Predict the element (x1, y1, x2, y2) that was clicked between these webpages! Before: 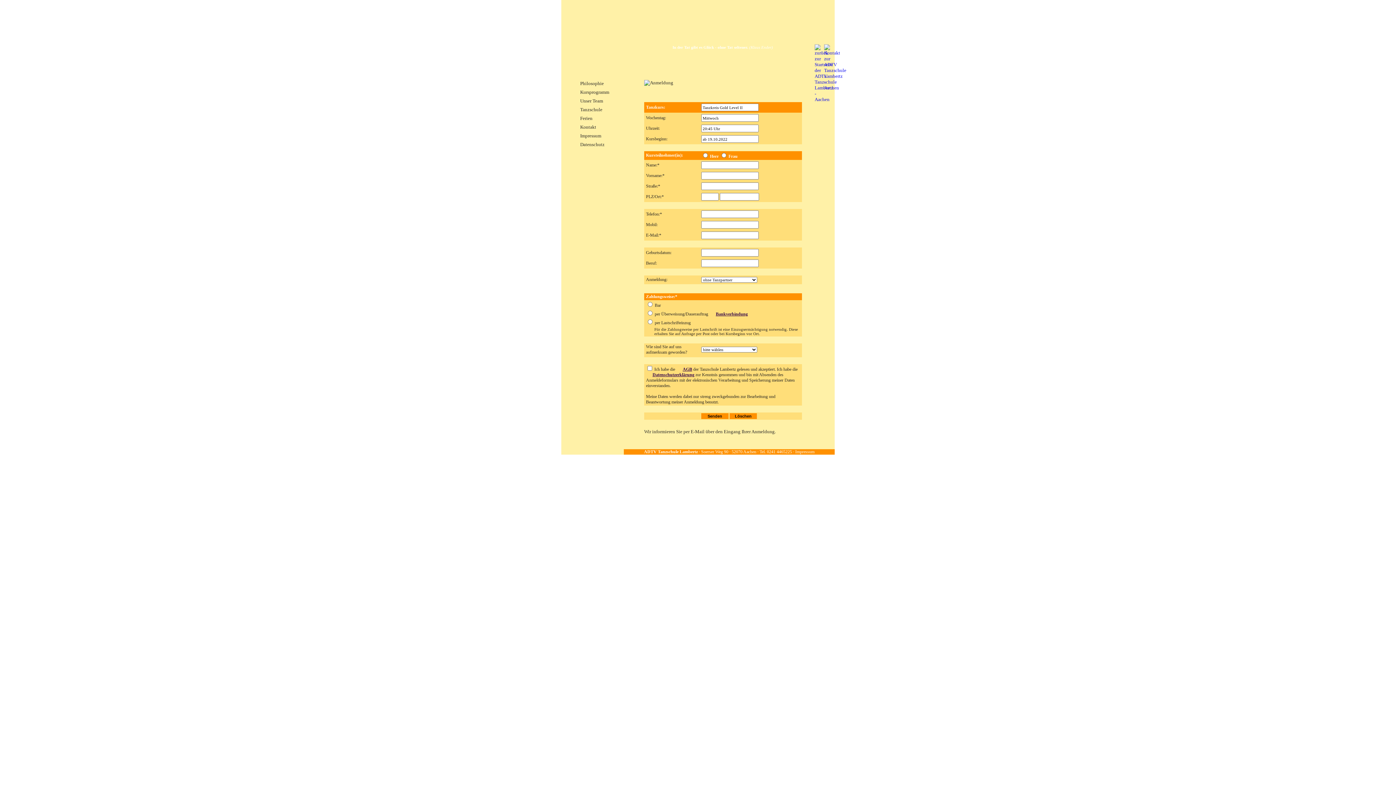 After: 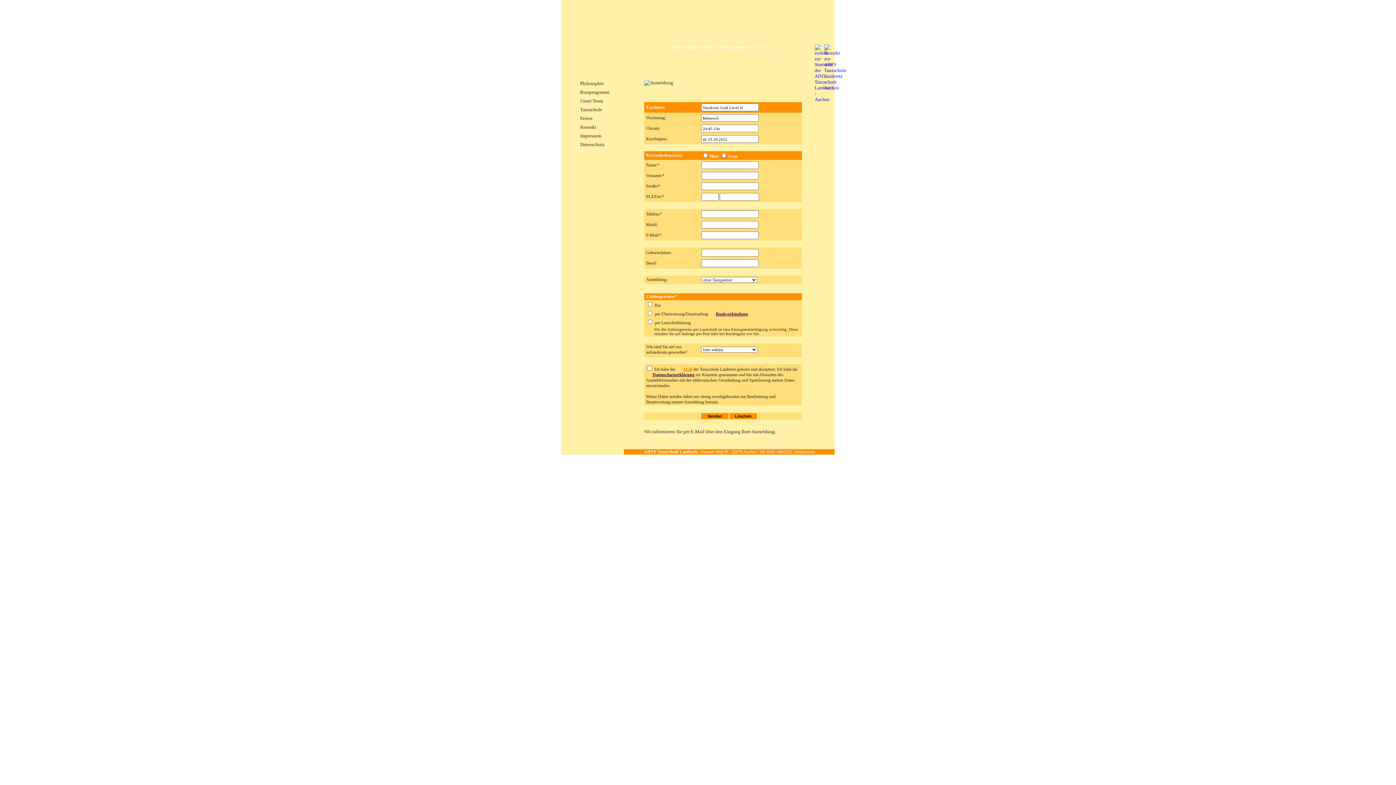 Action: label: AGB bbox: (682, 366, 692, 372)